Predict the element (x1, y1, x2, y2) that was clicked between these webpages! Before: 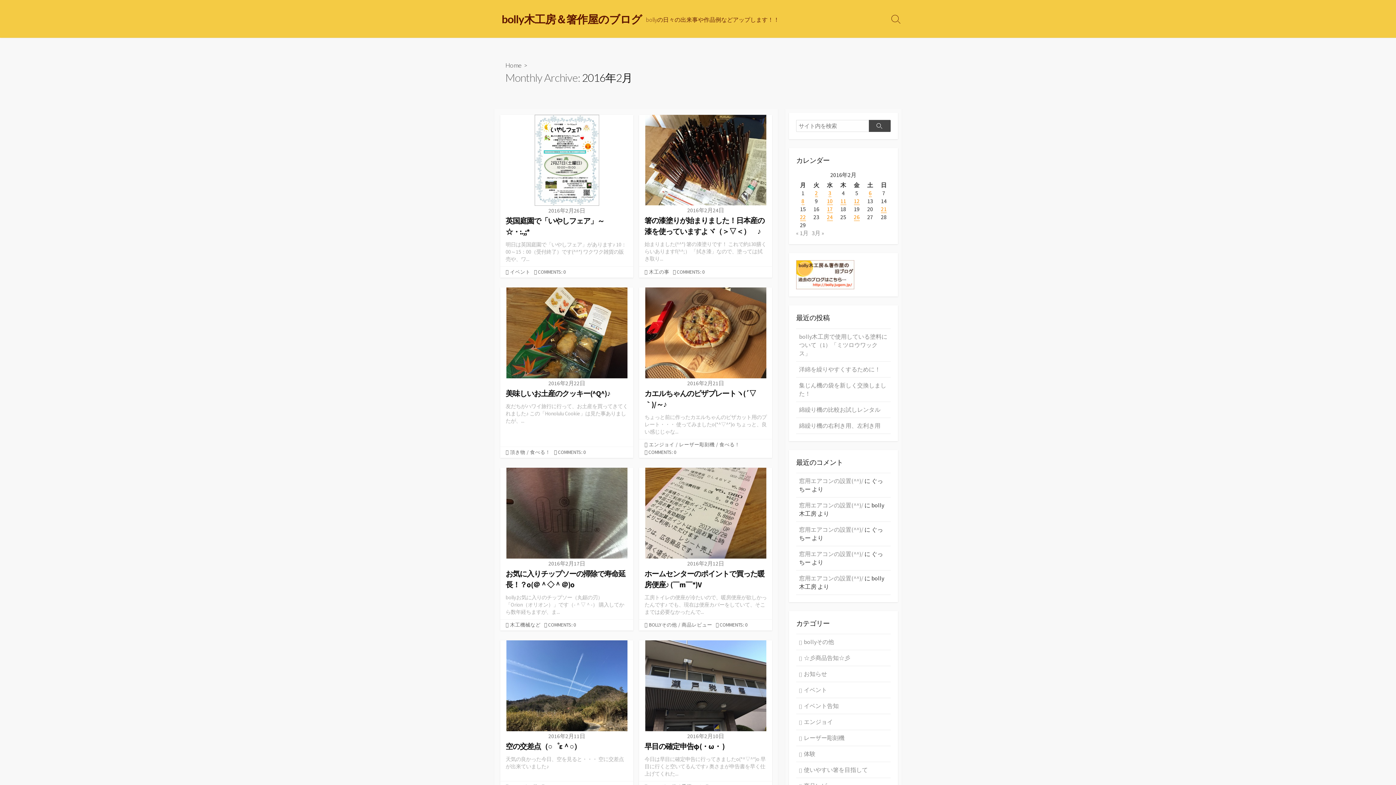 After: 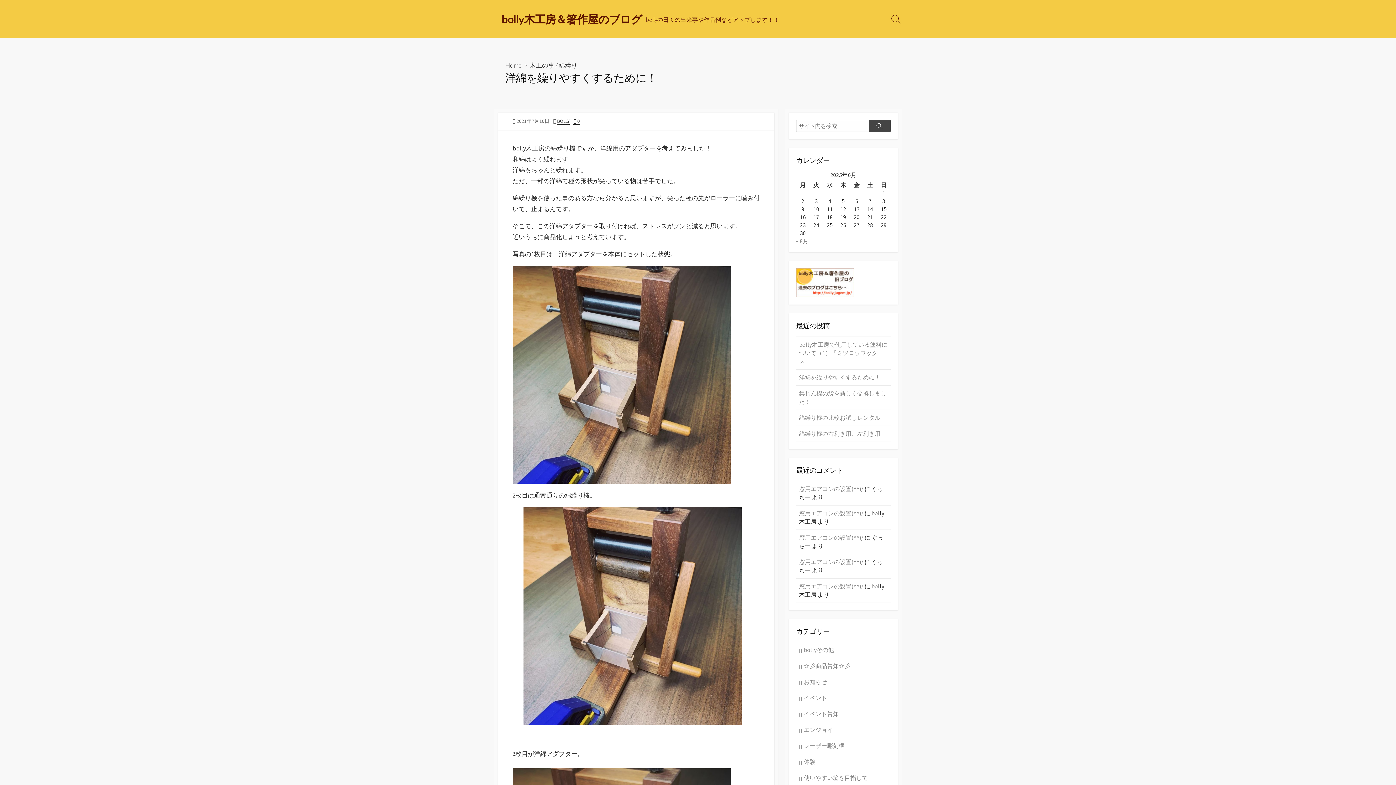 Action: bbox: (796, 361, 890, 377) label: 洋綿を繰りやすくするために！